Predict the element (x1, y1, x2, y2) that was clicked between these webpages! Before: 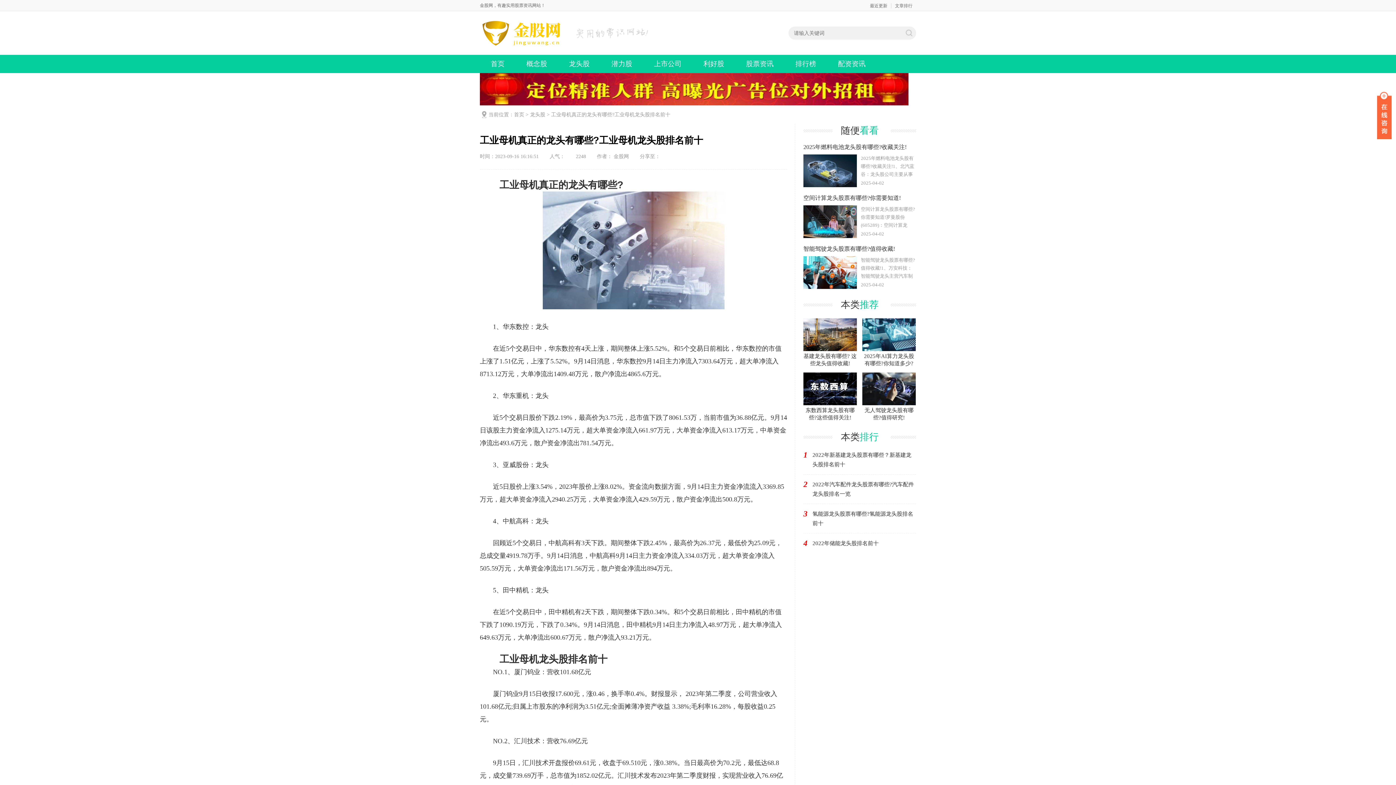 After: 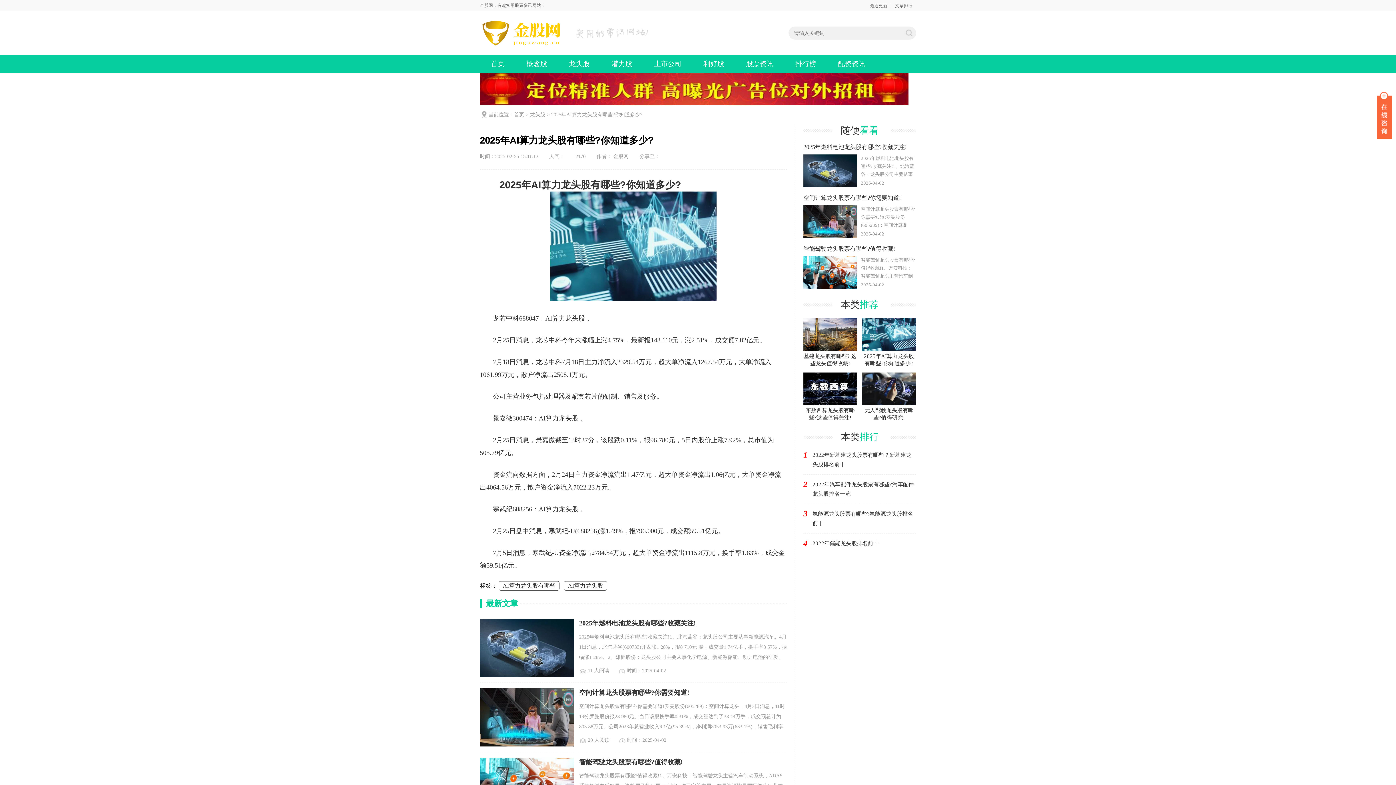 Action: label: 2025年AI算力龙头股有哪些?你知道多少? bbox: (862, 318, 916, 367)